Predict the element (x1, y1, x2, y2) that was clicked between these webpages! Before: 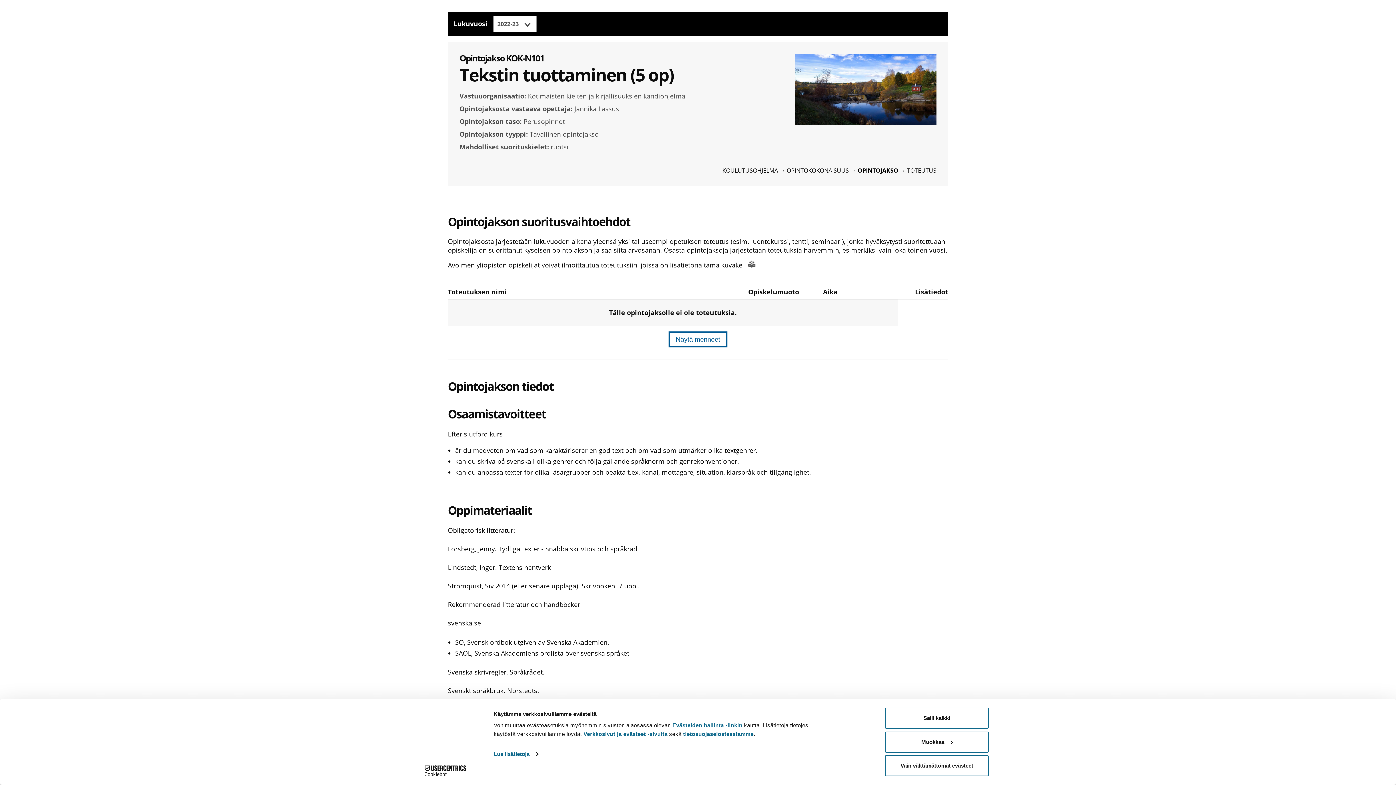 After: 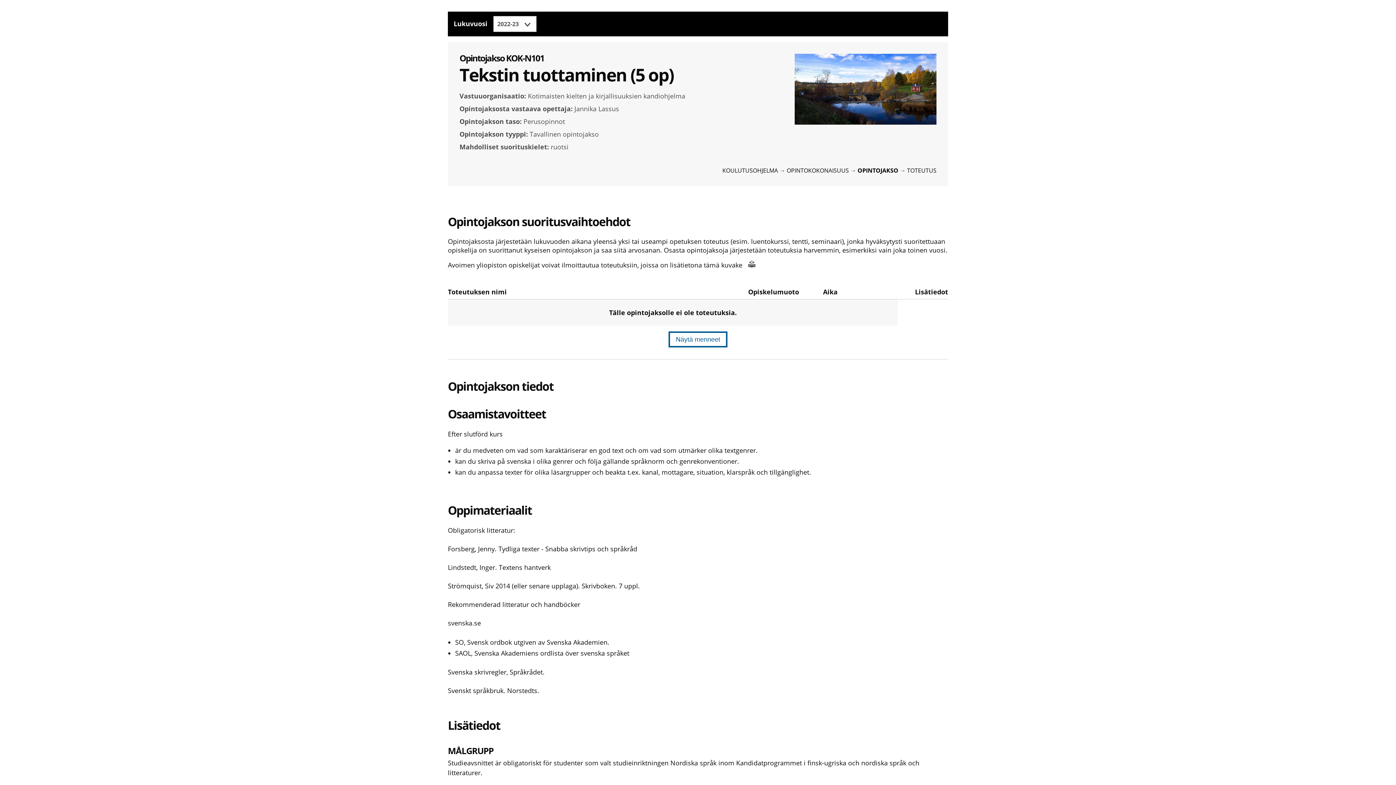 Action: label: Salli kaikki bbox: (885, 708, 989, 729)